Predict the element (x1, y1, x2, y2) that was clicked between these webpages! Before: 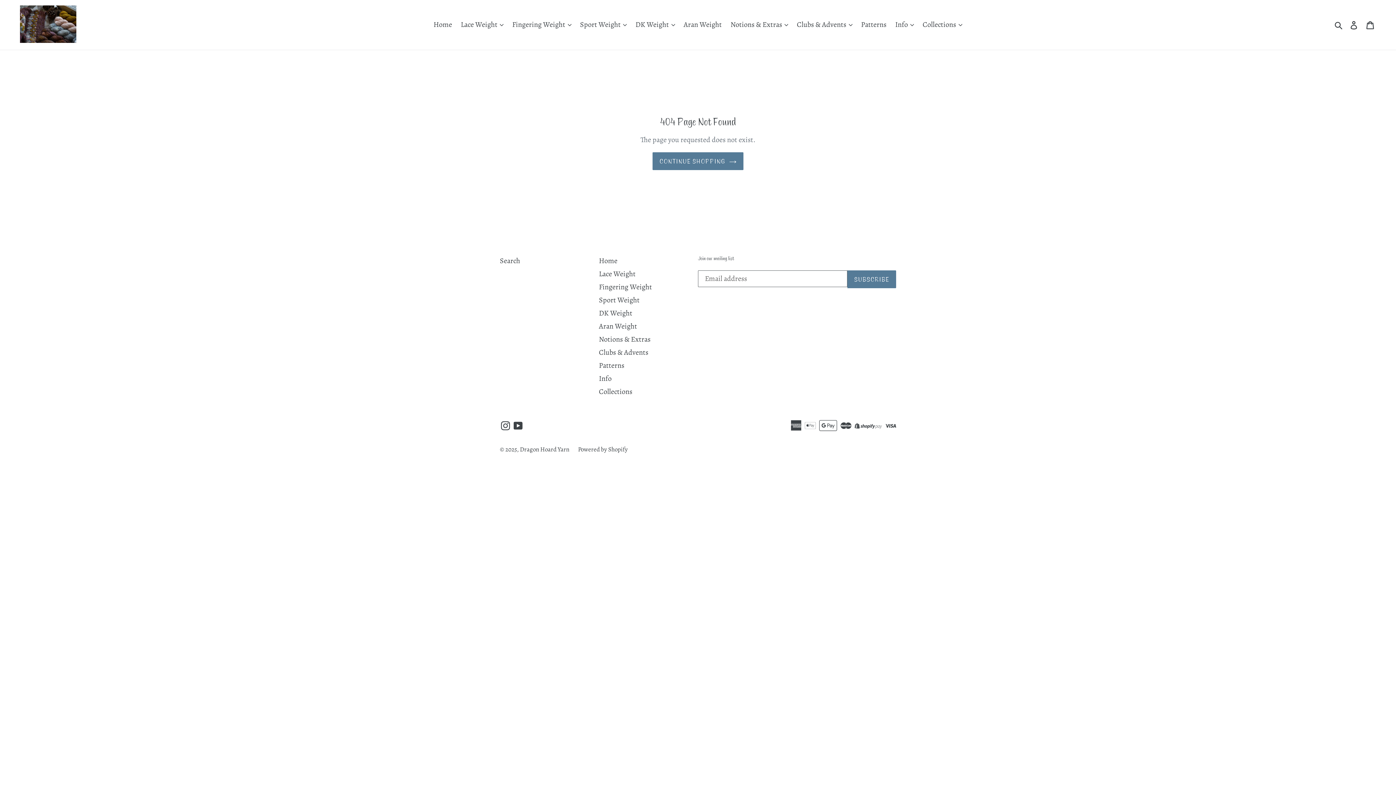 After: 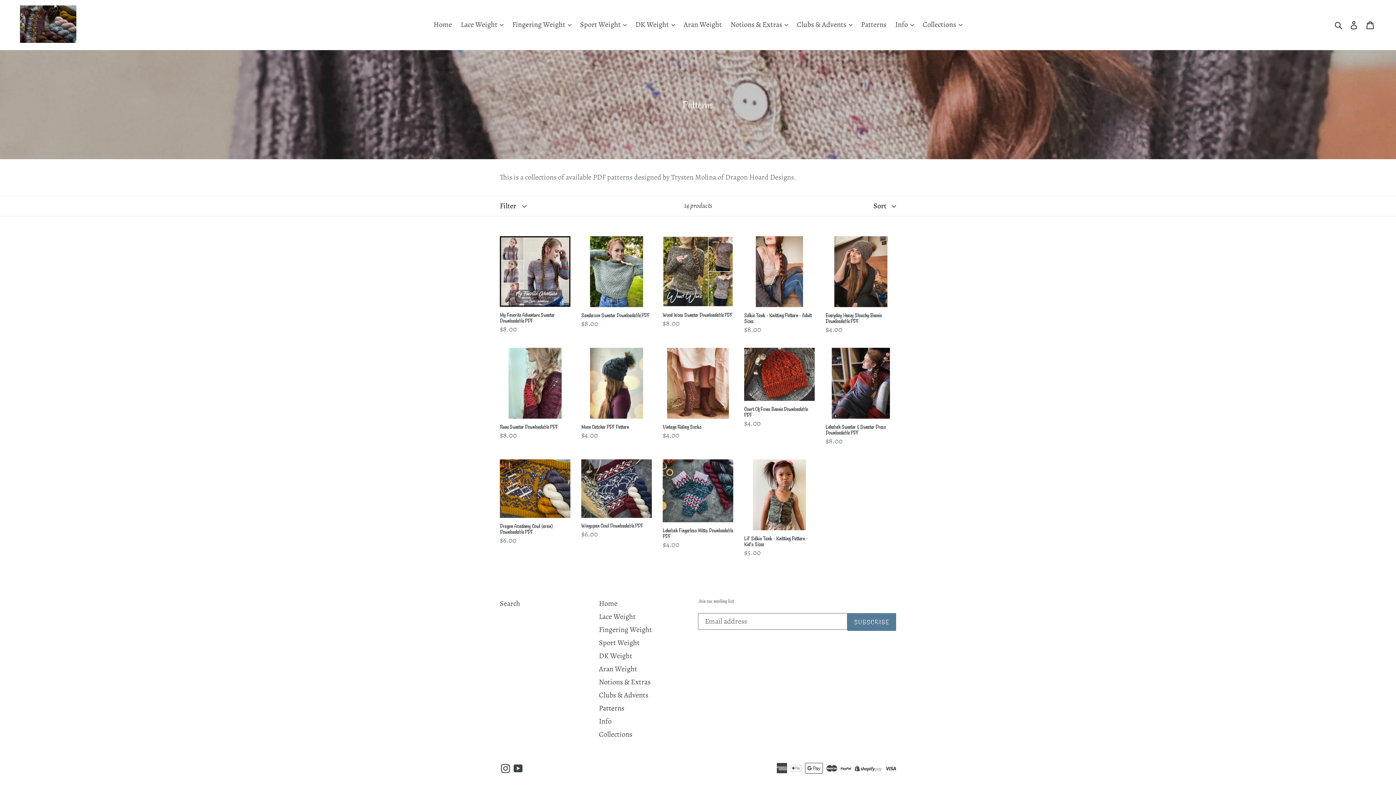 Action: label: Patterns bbox: (599, 360, 624, 370)